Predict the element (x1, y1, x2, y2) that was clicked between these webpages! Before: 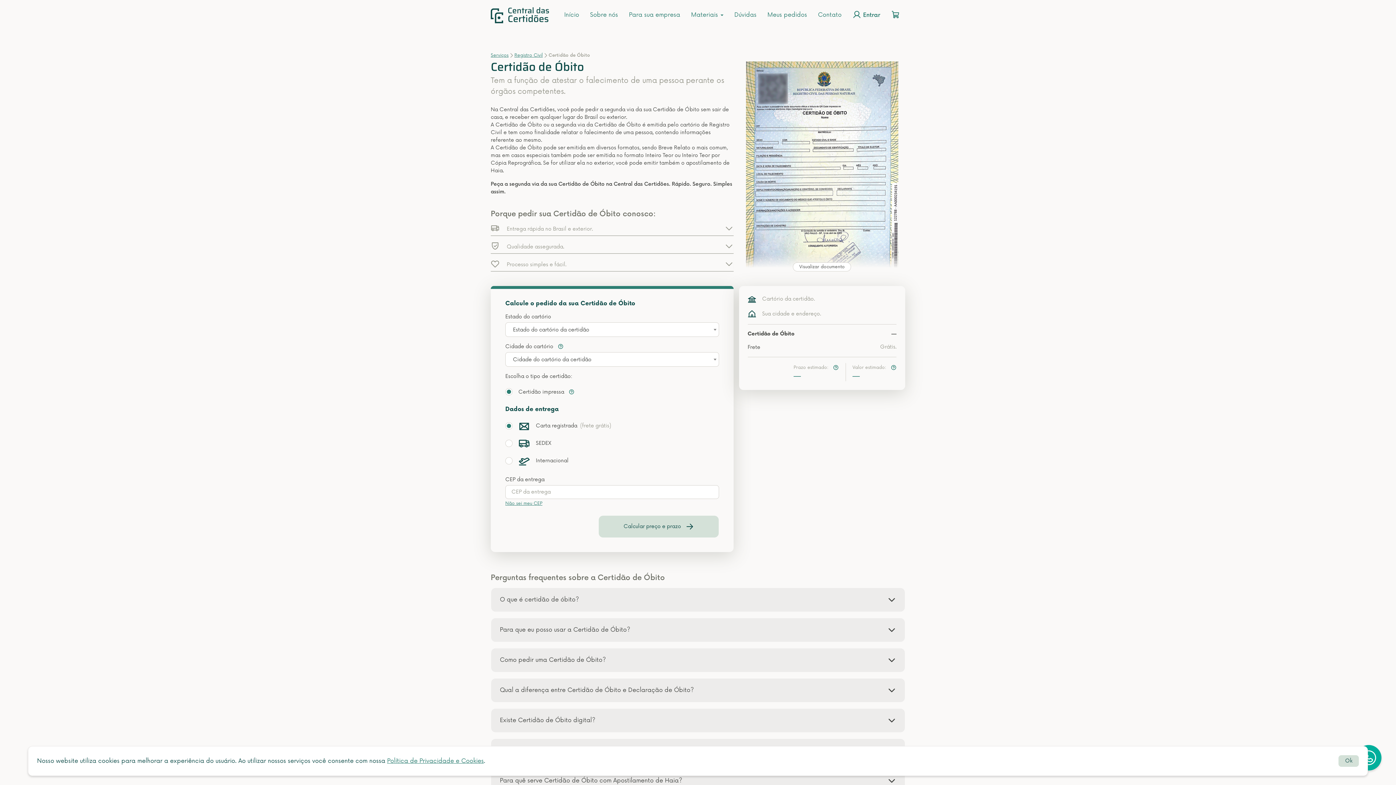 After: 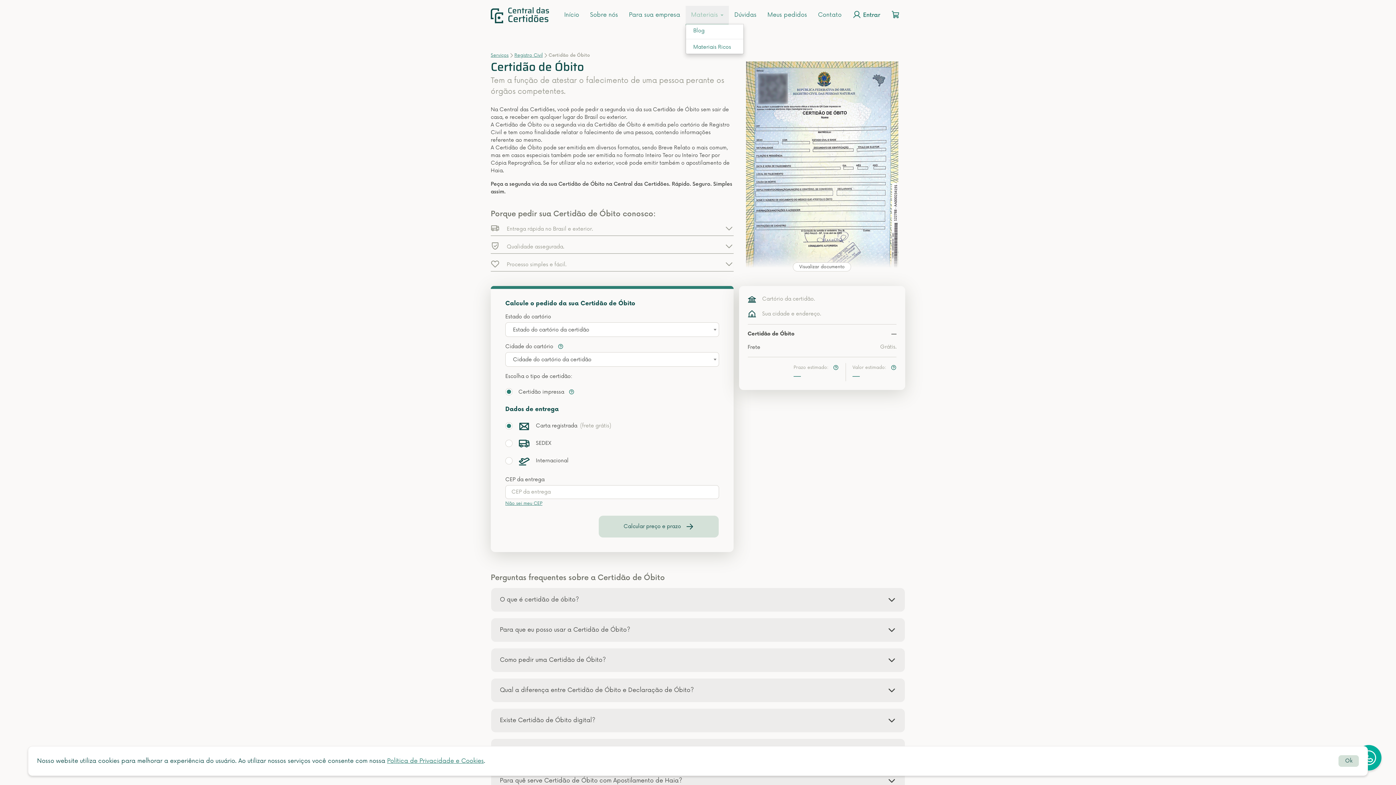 Action: label: Materiais  bbox: (685, 5, 729, 24)